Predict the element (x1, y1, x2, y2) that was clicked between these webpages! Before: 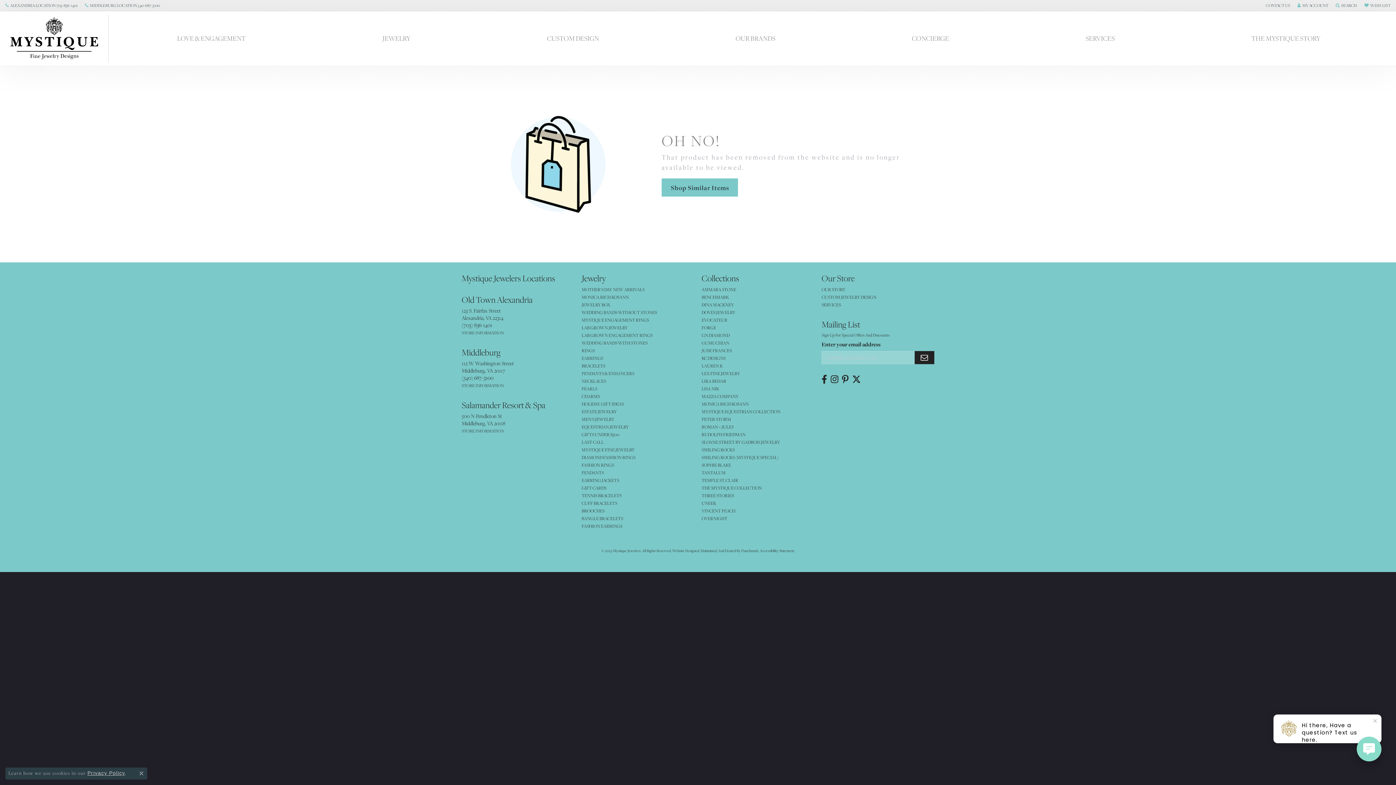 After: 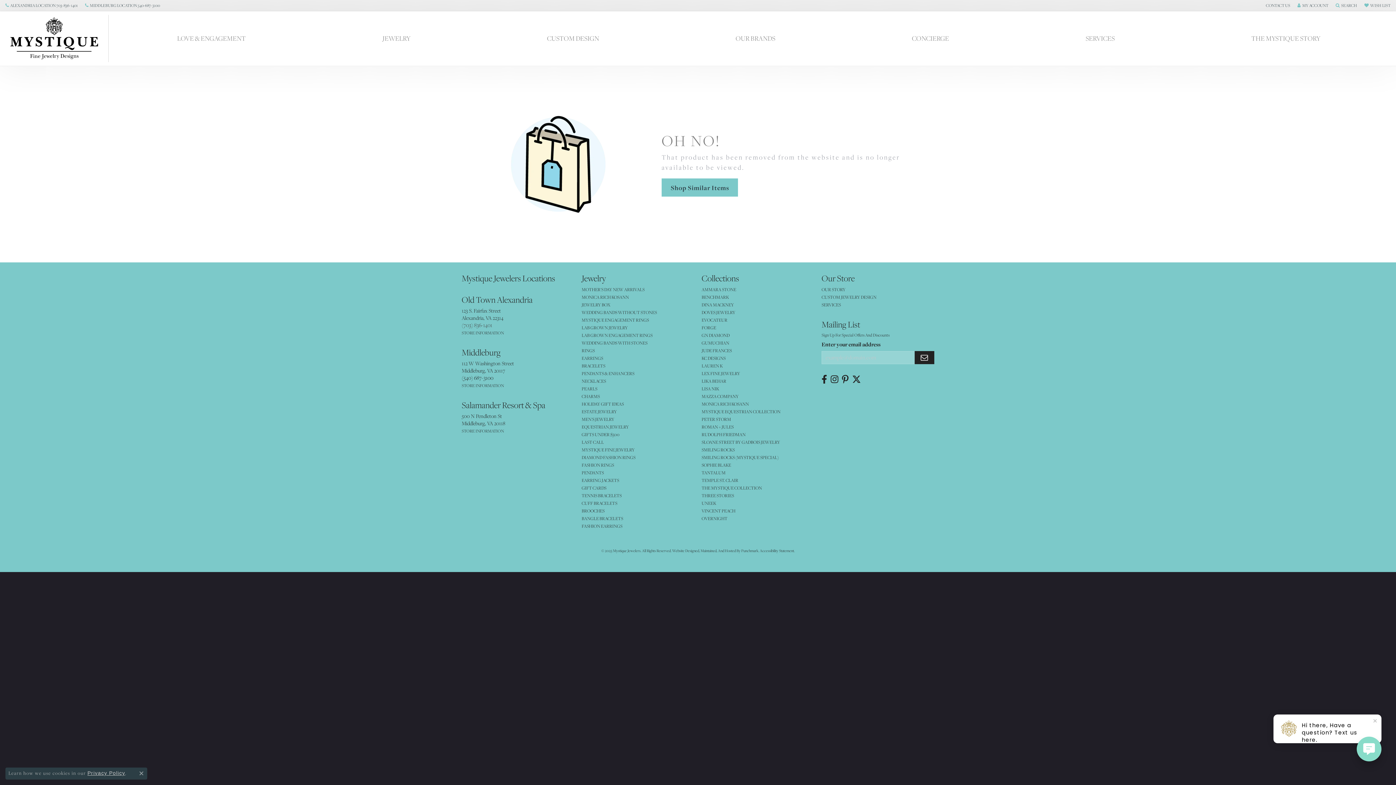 Action: label: (703) 836-1401 bbox: (461, 321, 492, 328)